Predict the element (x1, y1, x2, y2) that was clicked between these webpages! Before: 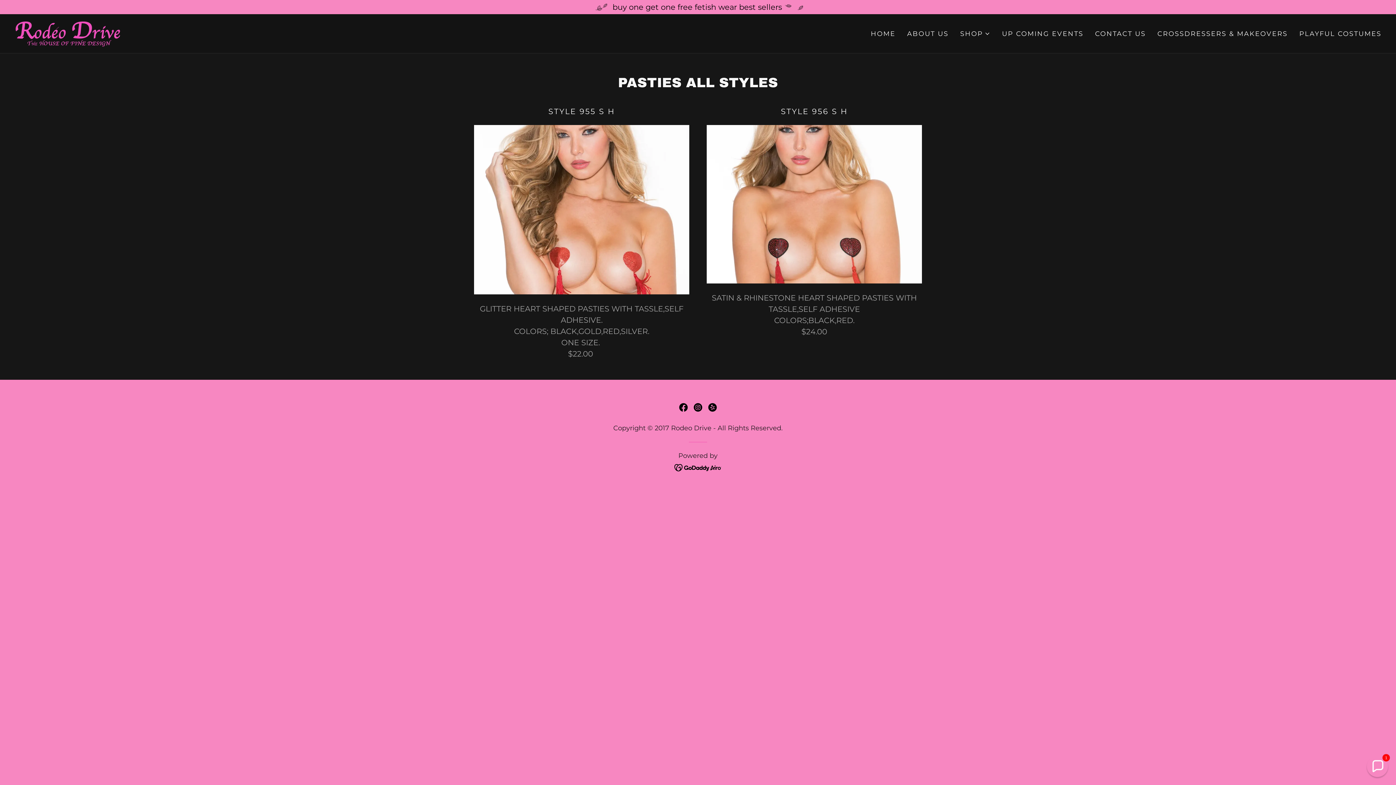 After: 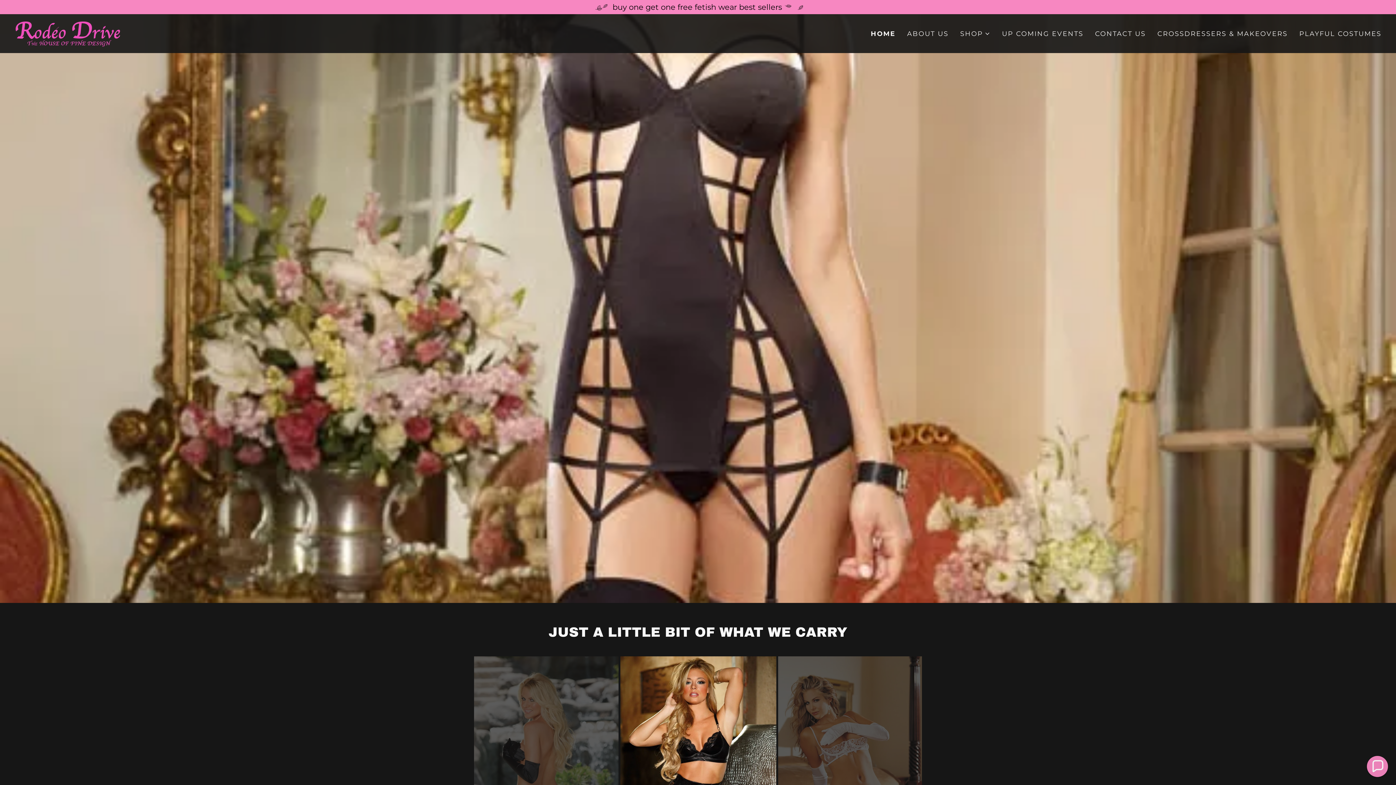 Action: bbox: (14, 28, 123, 37)